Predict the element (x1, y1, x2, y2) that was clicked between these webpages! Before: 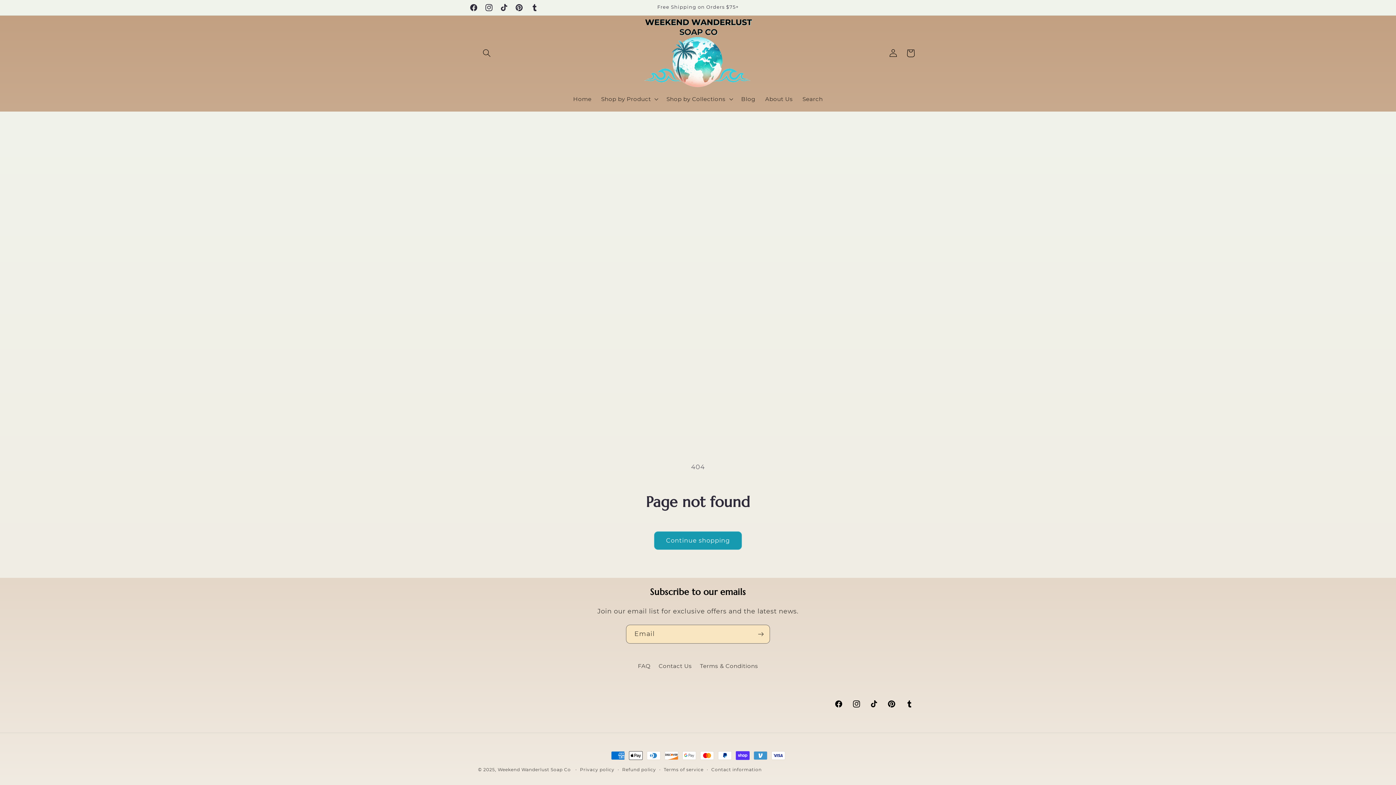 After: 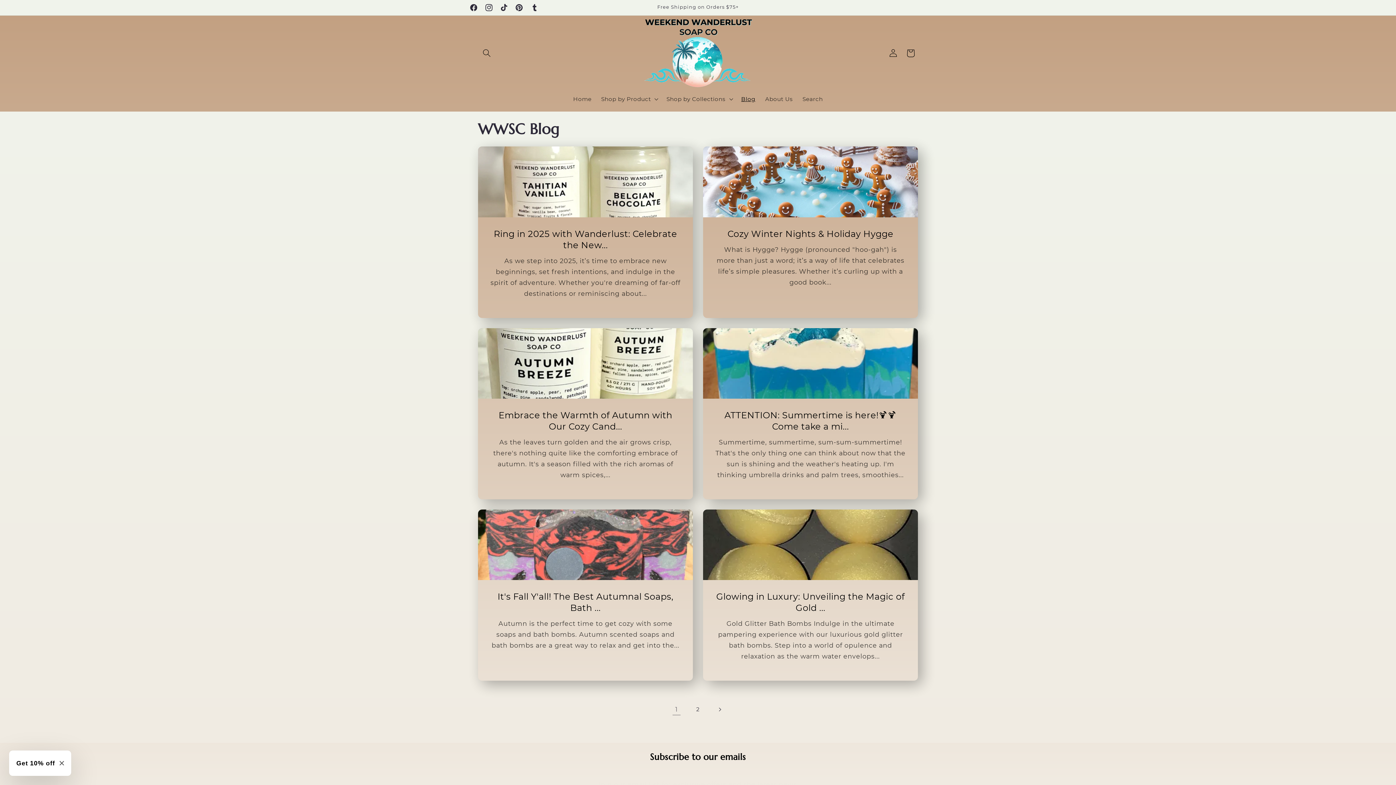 Action: label: Blog bbox: (736, 90, 760, 107)